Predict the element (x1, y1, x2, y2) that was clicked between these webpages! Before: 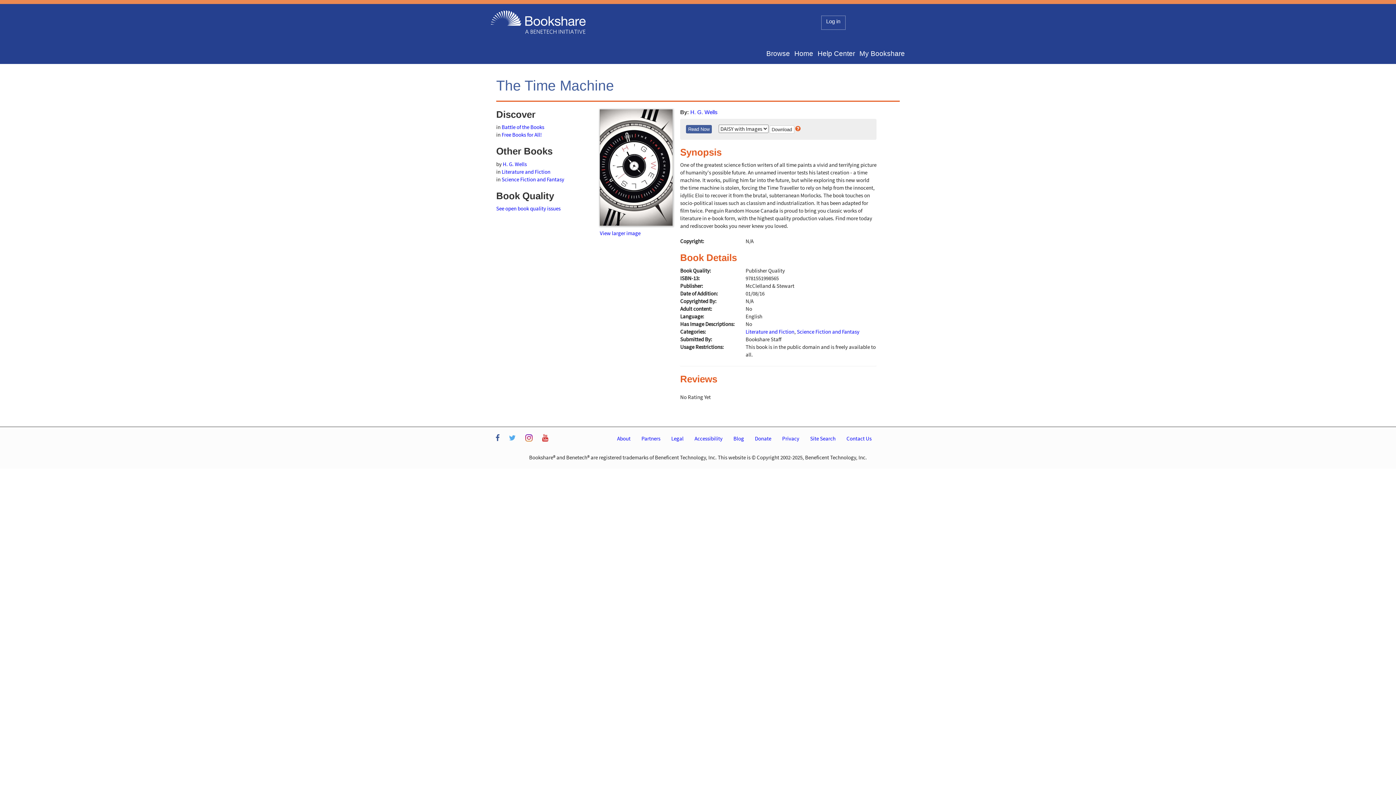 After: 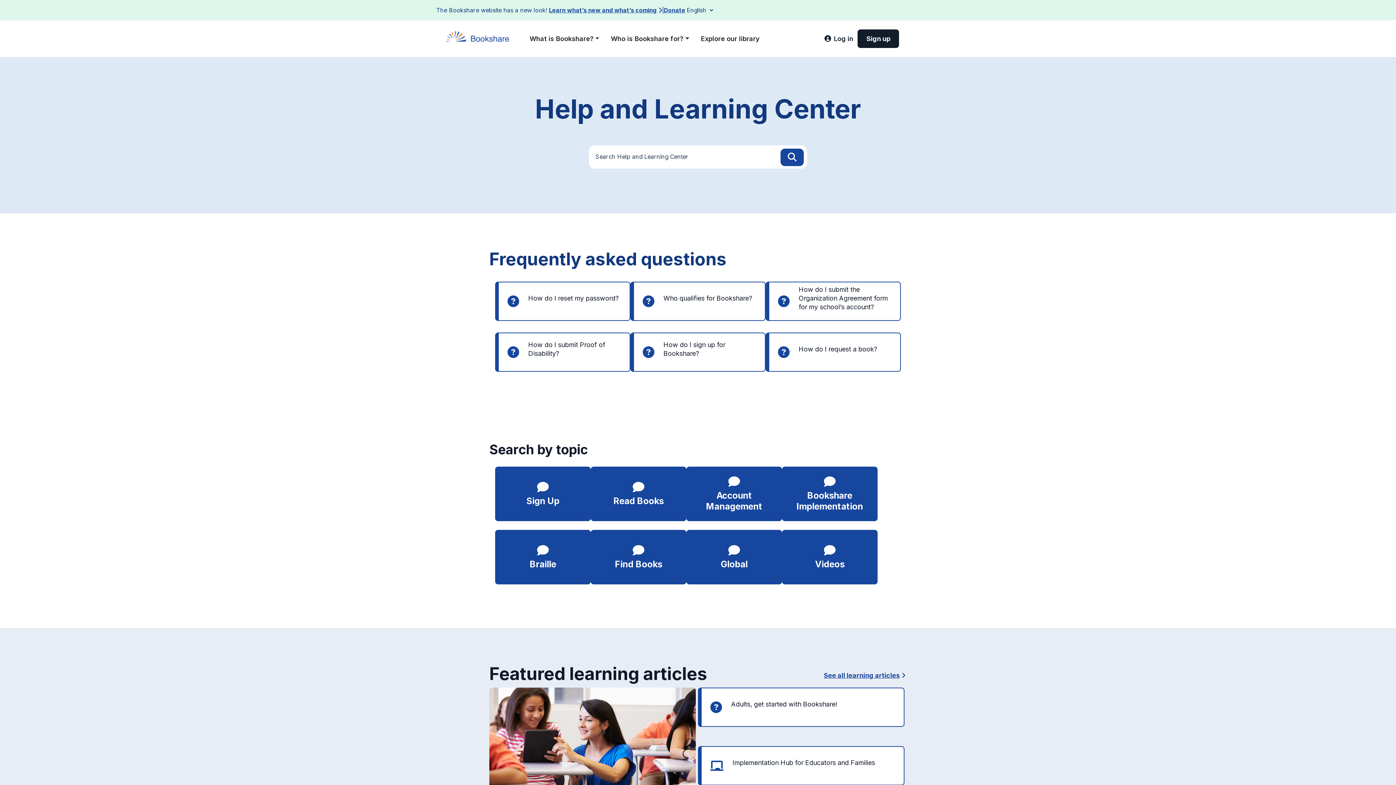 Action: label: Help Center bbox: (813, 45, 855, 61)